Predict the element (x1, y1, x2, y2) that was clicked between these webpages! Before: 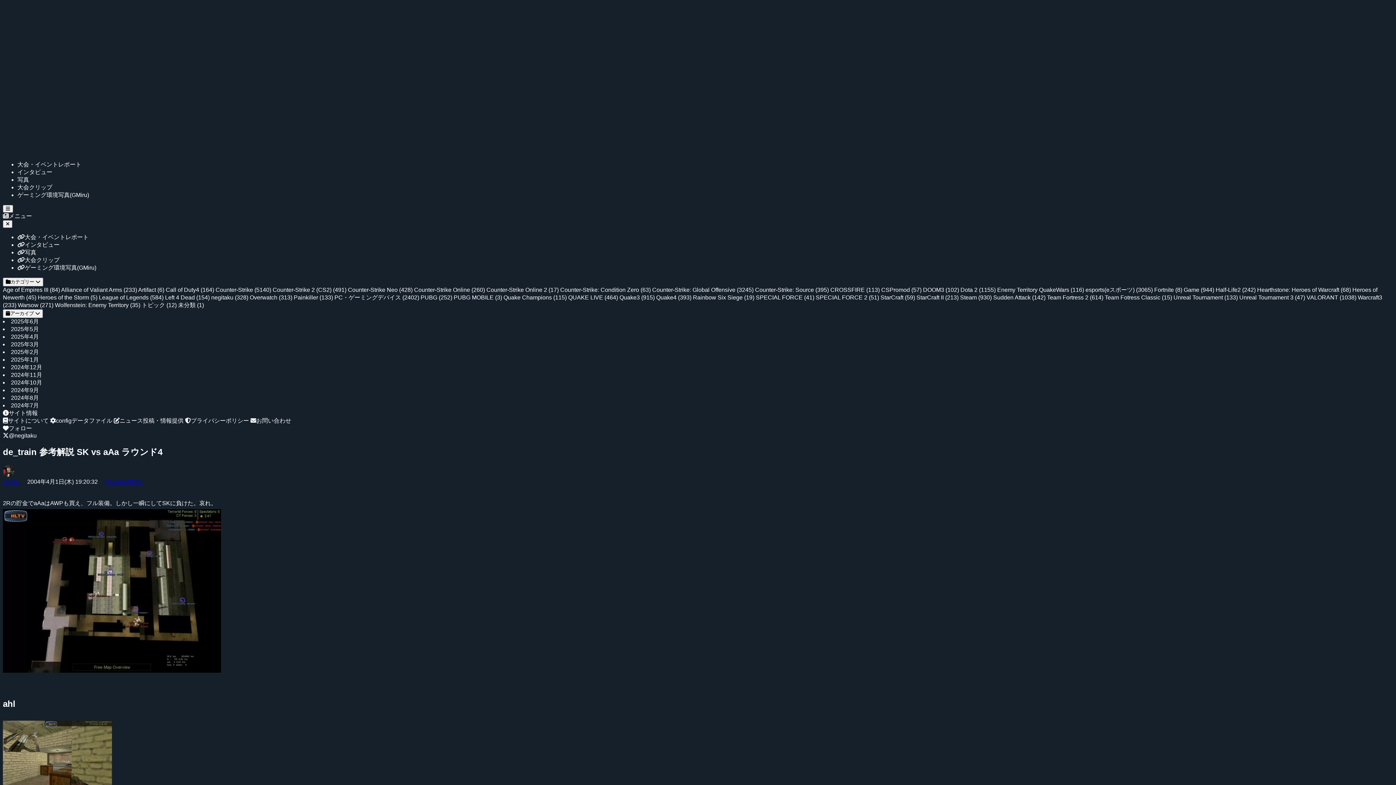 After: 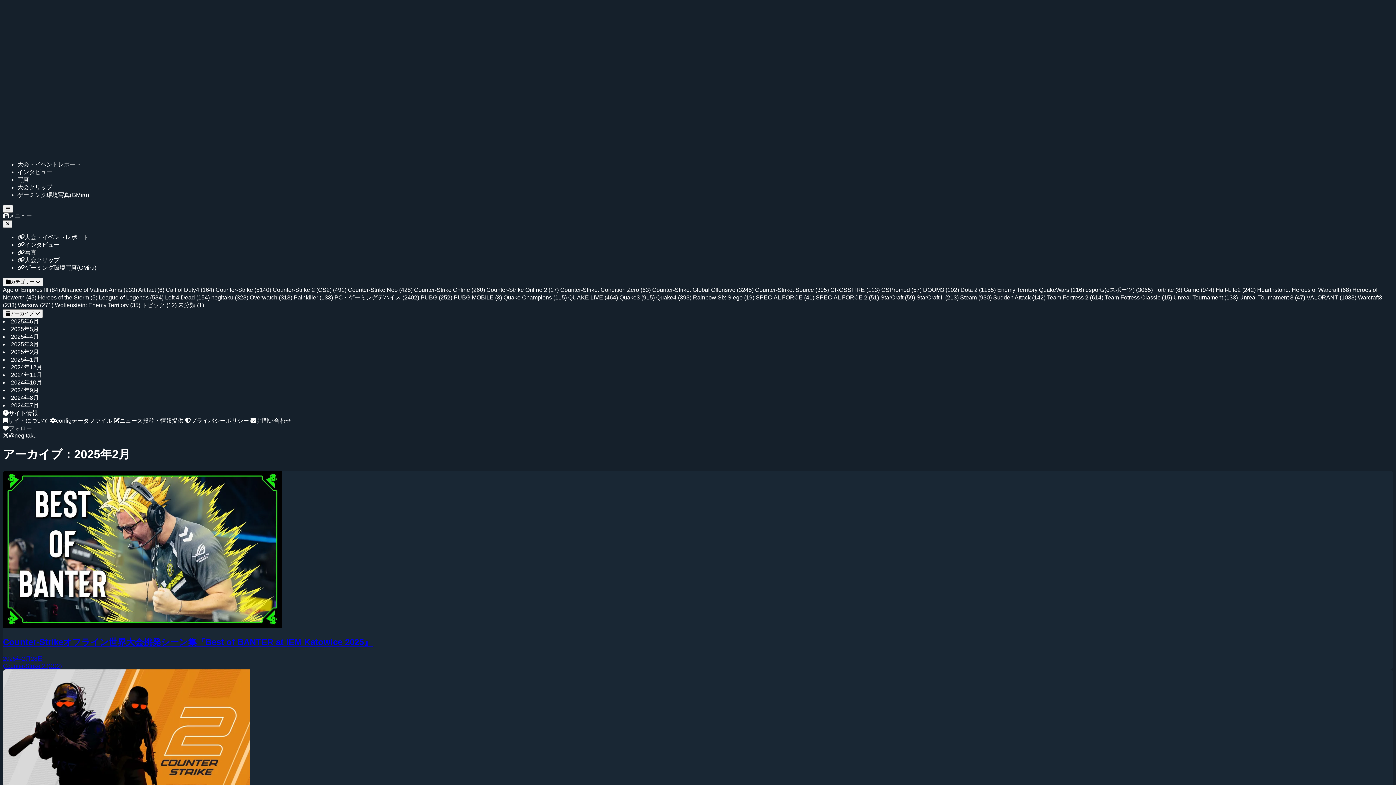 Action: label: 2025年2月 bbox: (10, 349, 38, 355)